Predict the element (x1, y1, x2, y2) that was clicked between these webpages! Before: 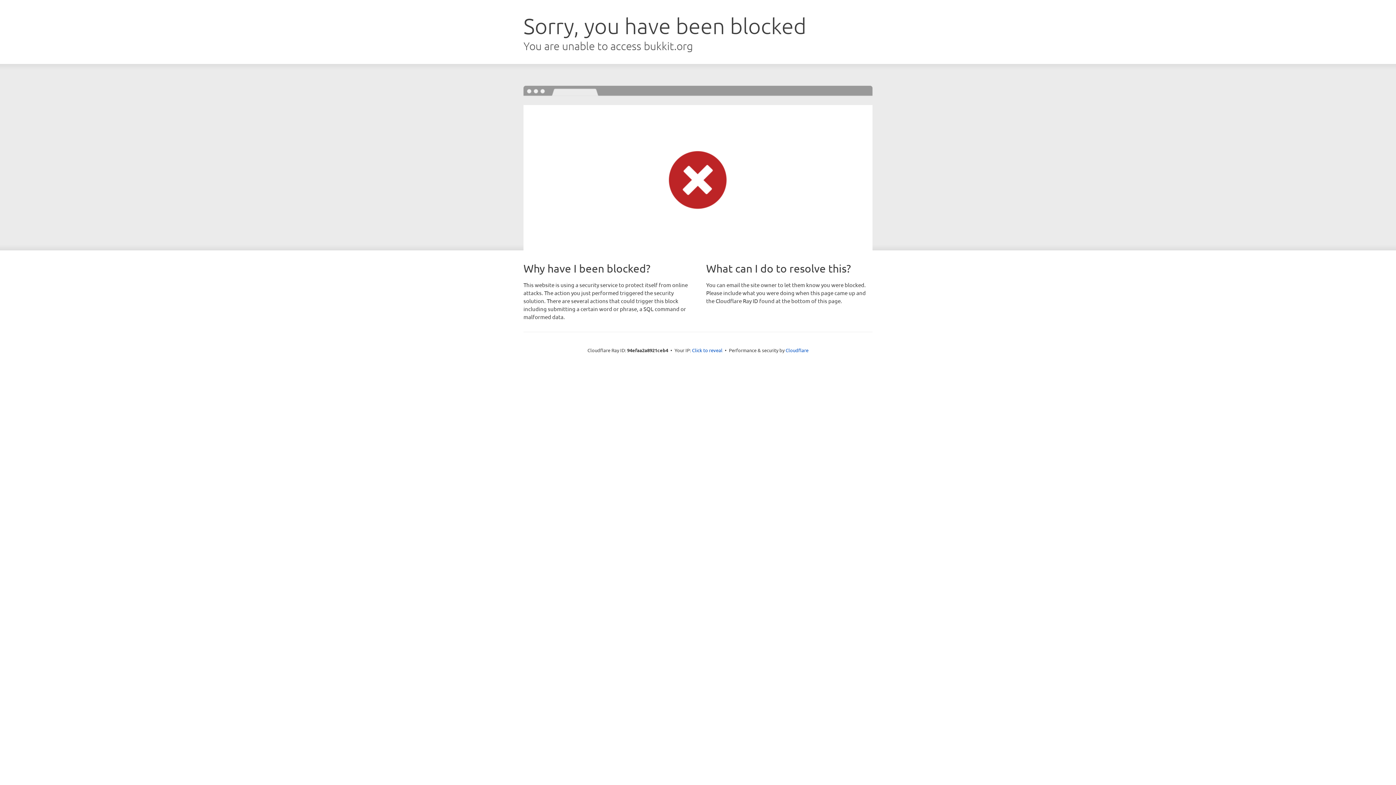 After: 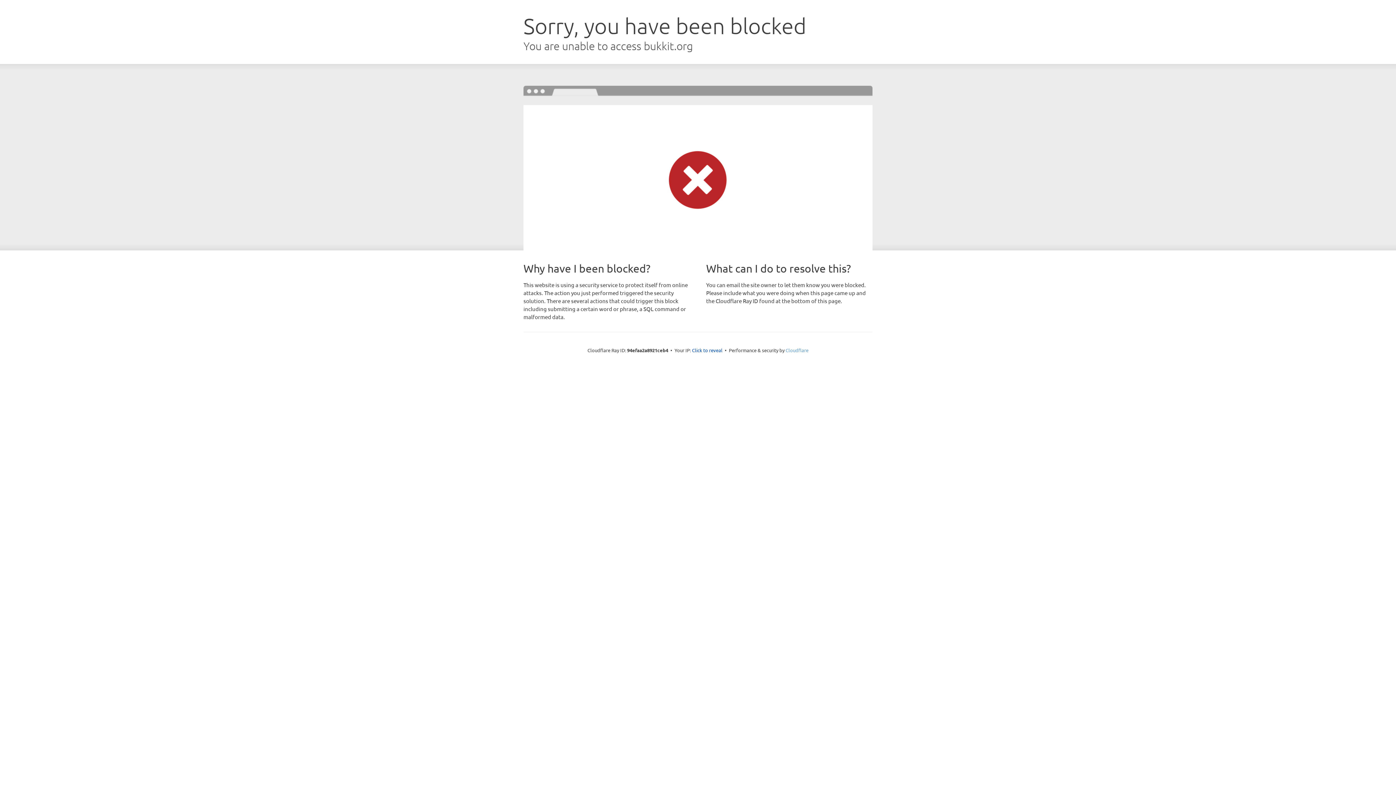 Action: bbox: (785, 347, 808, 353) label: Cloudflare